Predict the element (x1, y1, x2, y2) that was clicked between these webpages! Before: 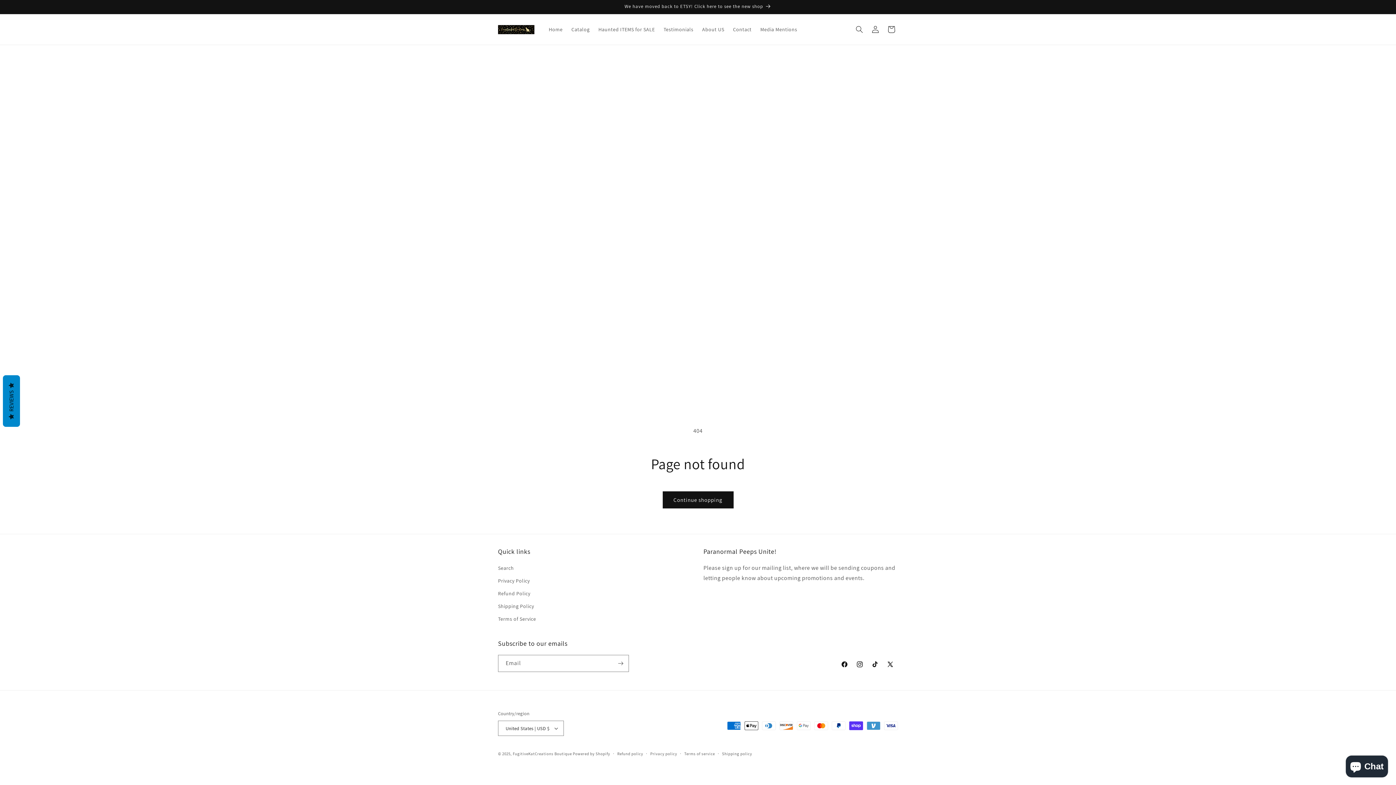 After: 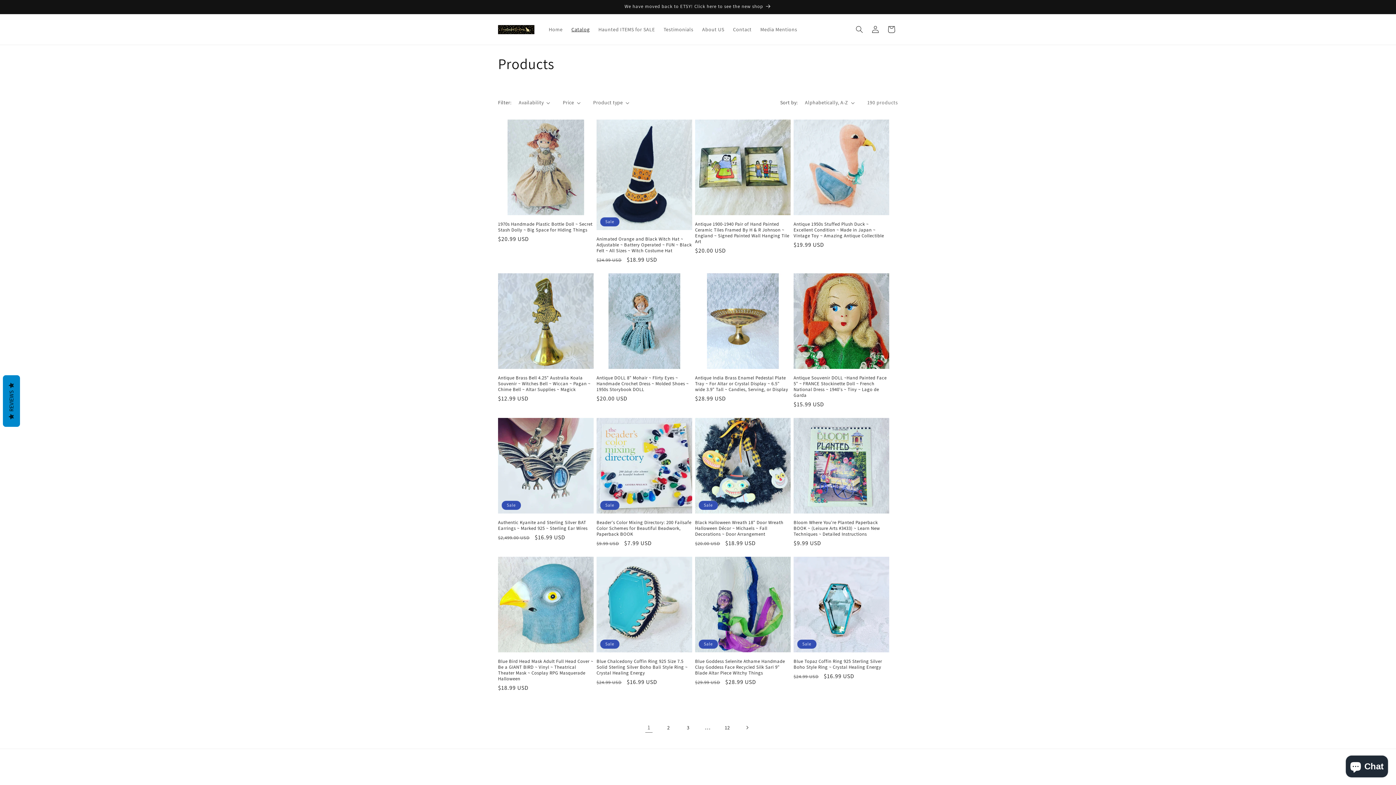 Action: bbox: (567, 21, 594, 37) label: Catalog